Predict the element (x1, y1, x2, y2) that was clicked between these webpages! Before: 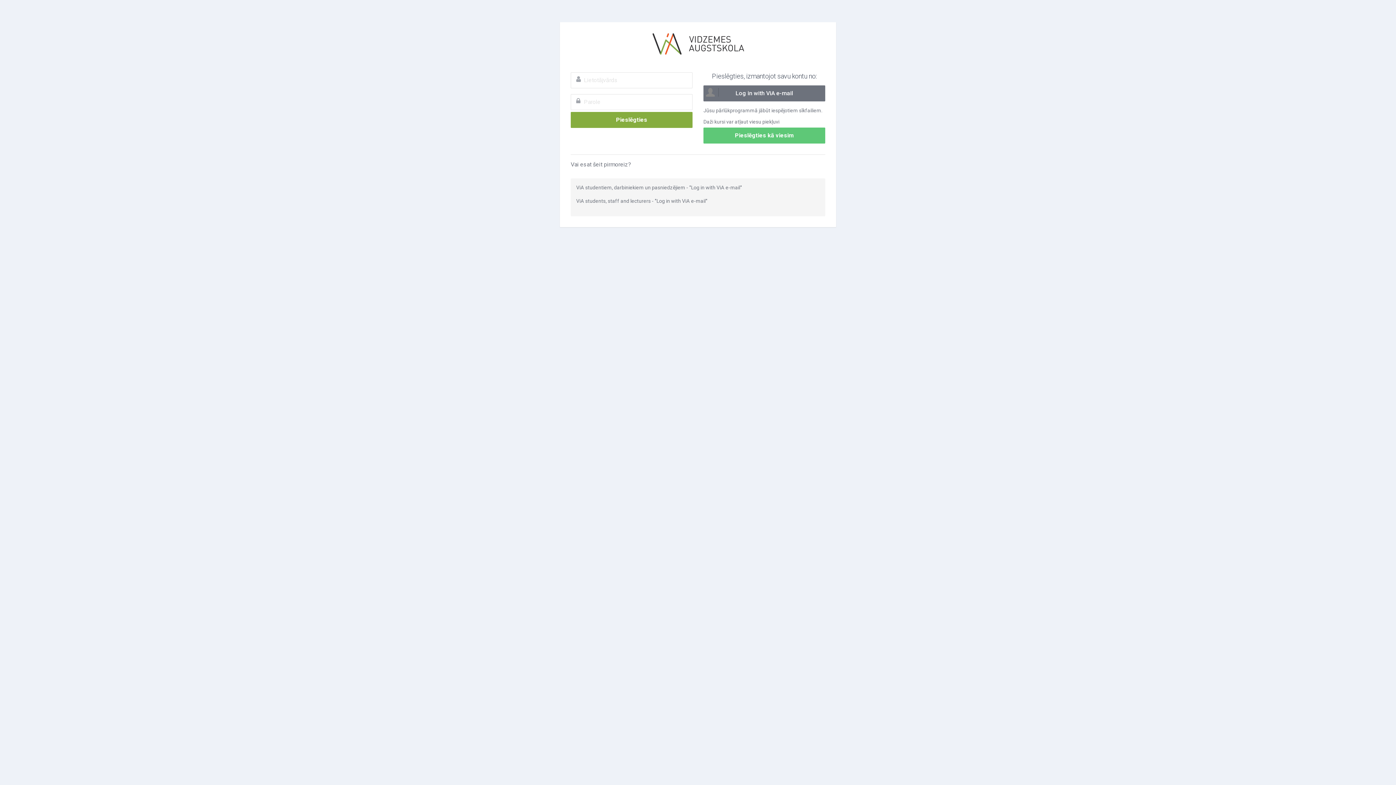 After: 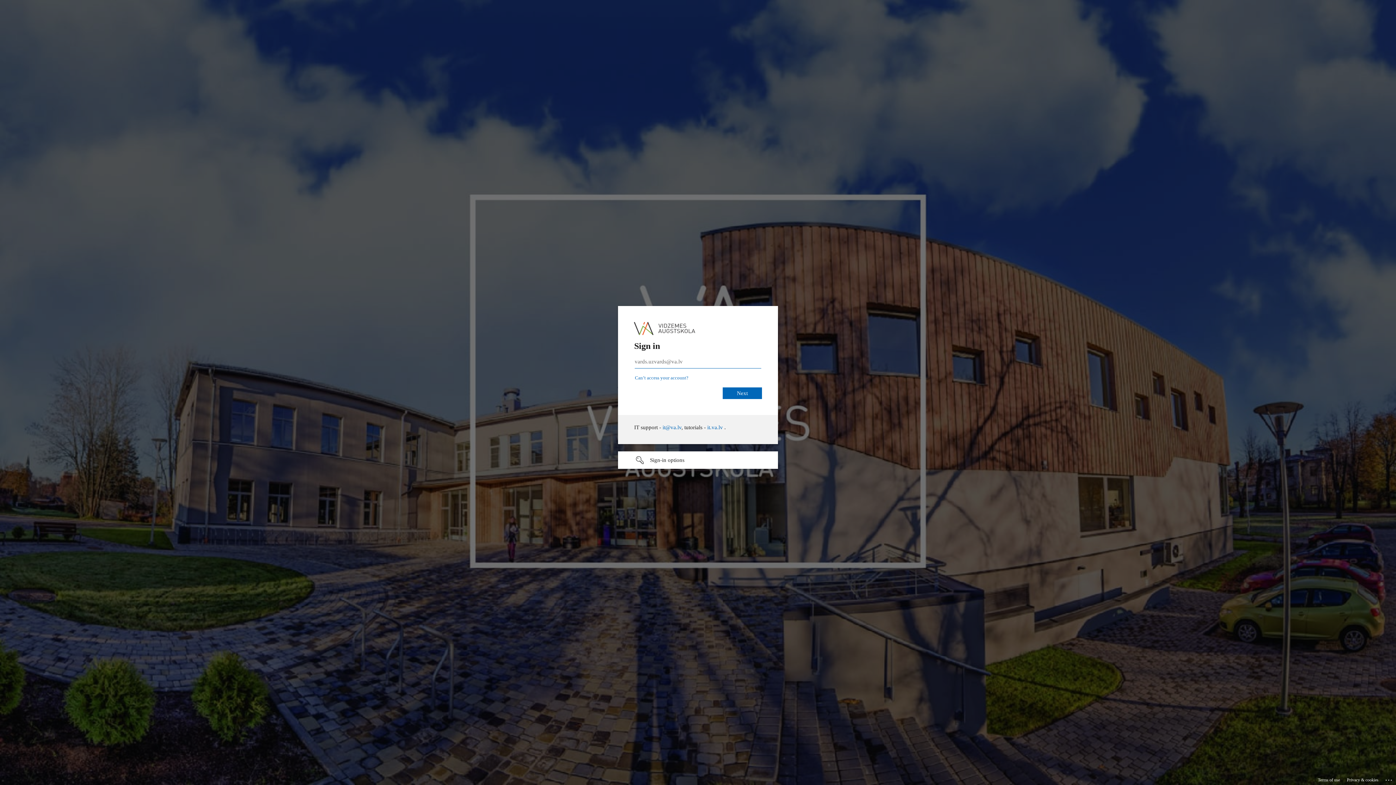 Action: label: Log in with ViA e-mail bbox: (703, 85, 825, 101)